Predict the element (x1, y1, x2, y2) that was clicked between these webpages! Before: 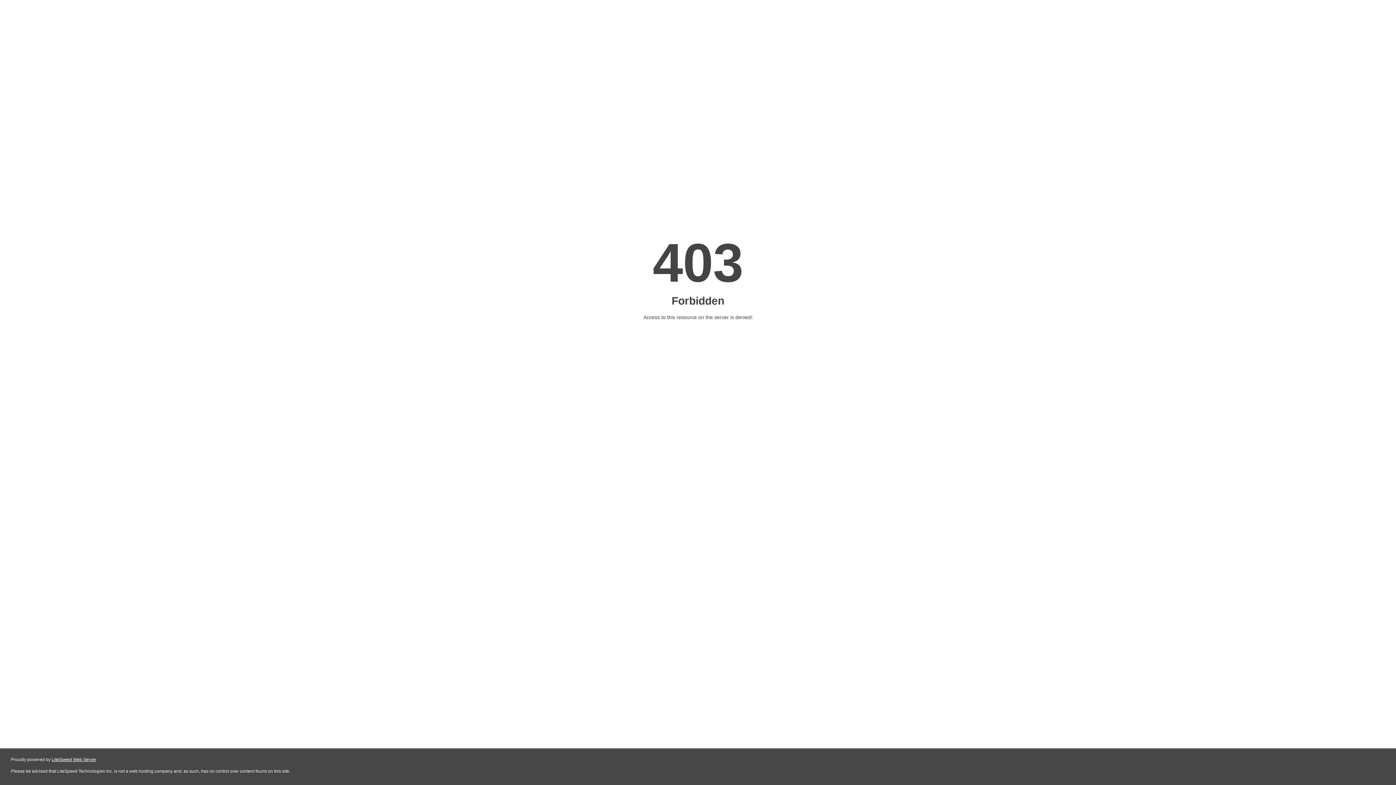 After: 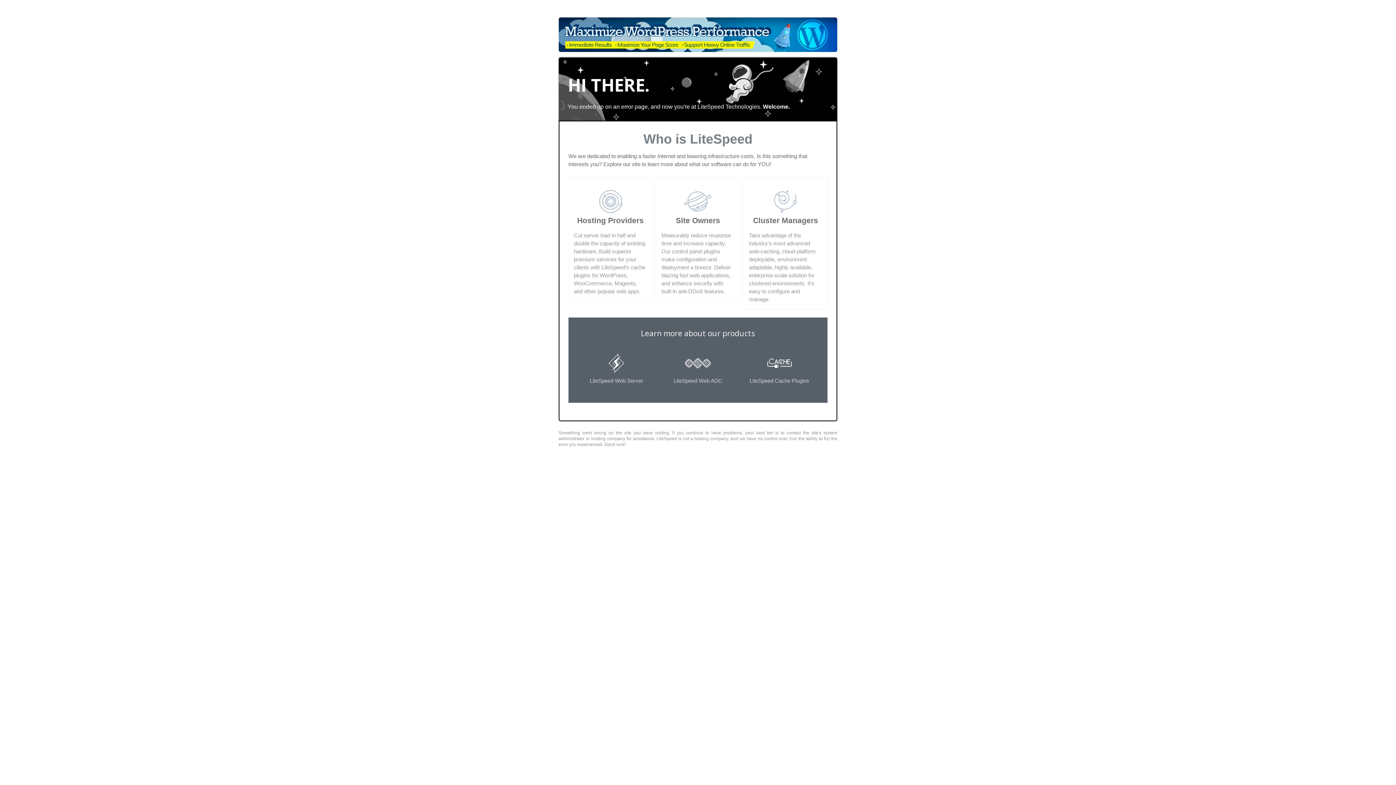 Action: bbox: (51, 757, 96, 762) label: LiteSpeed Web Server